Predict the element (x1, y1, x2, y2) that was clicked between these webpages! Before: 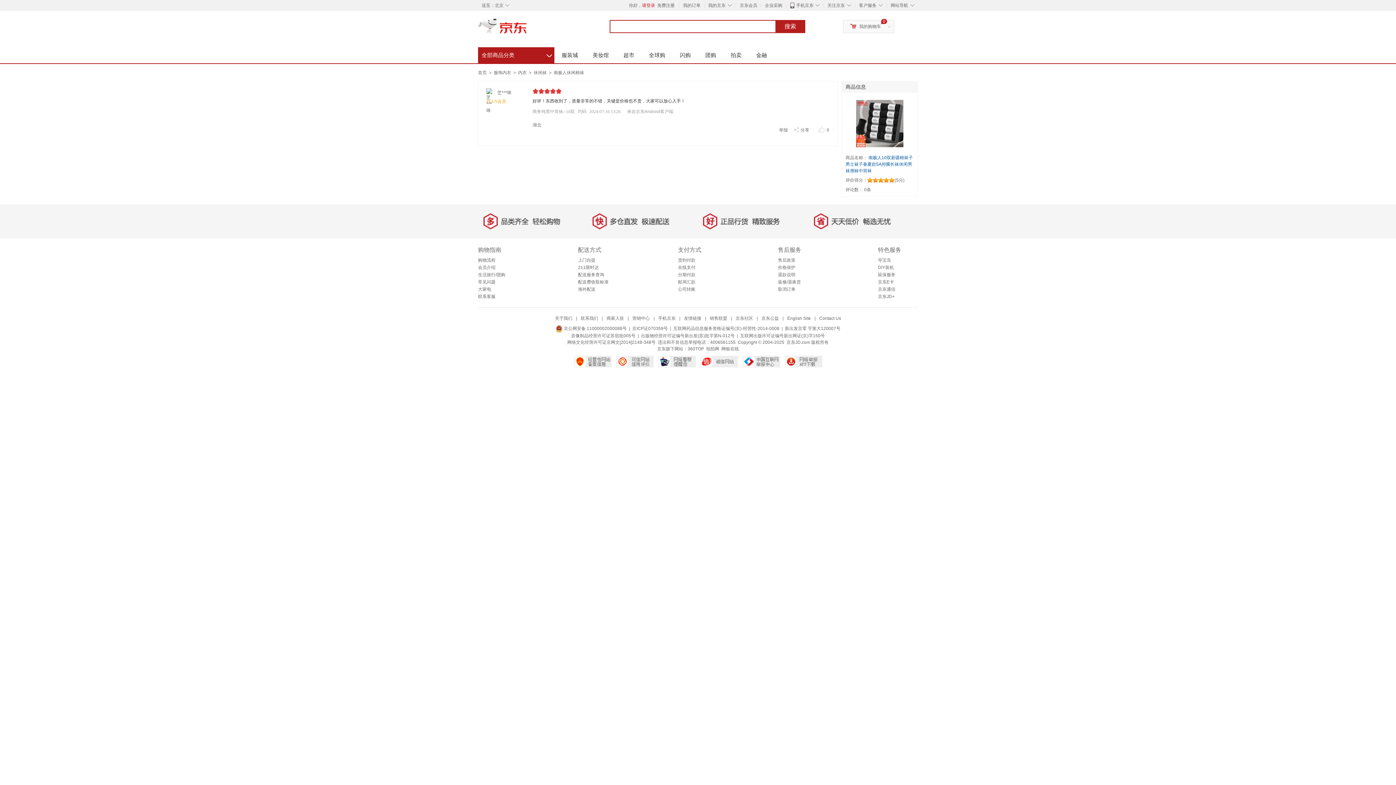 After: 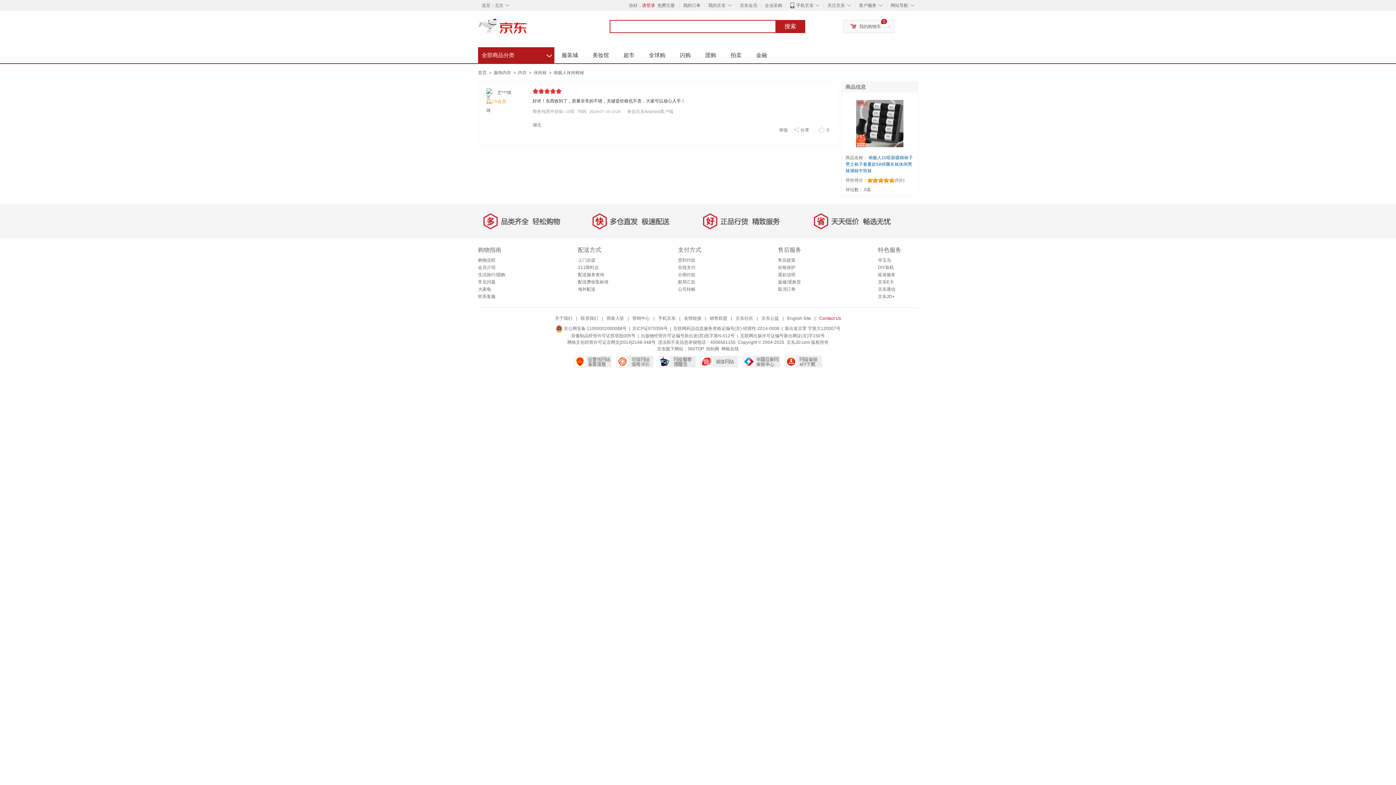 Action: label: Contact Us bbox: (819, 316, 841, 321)